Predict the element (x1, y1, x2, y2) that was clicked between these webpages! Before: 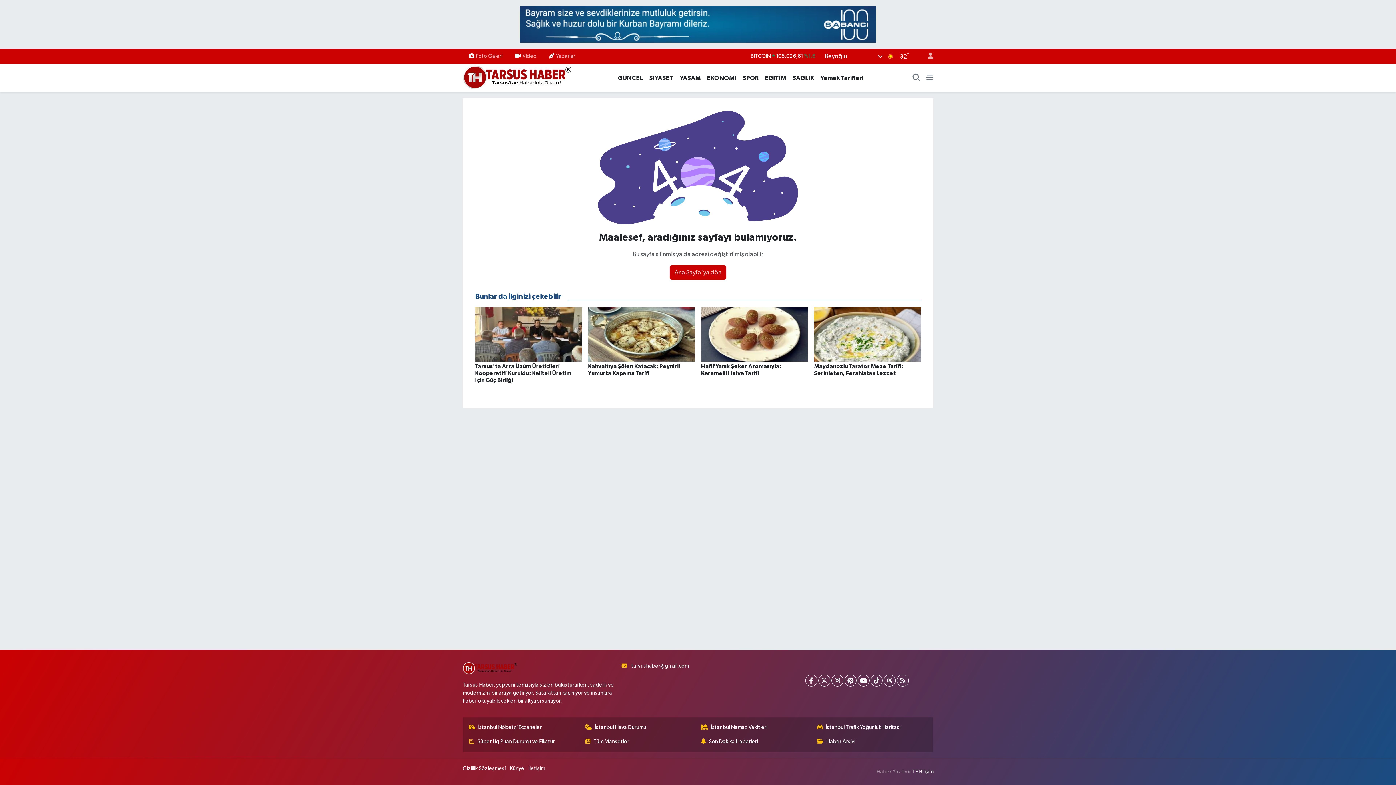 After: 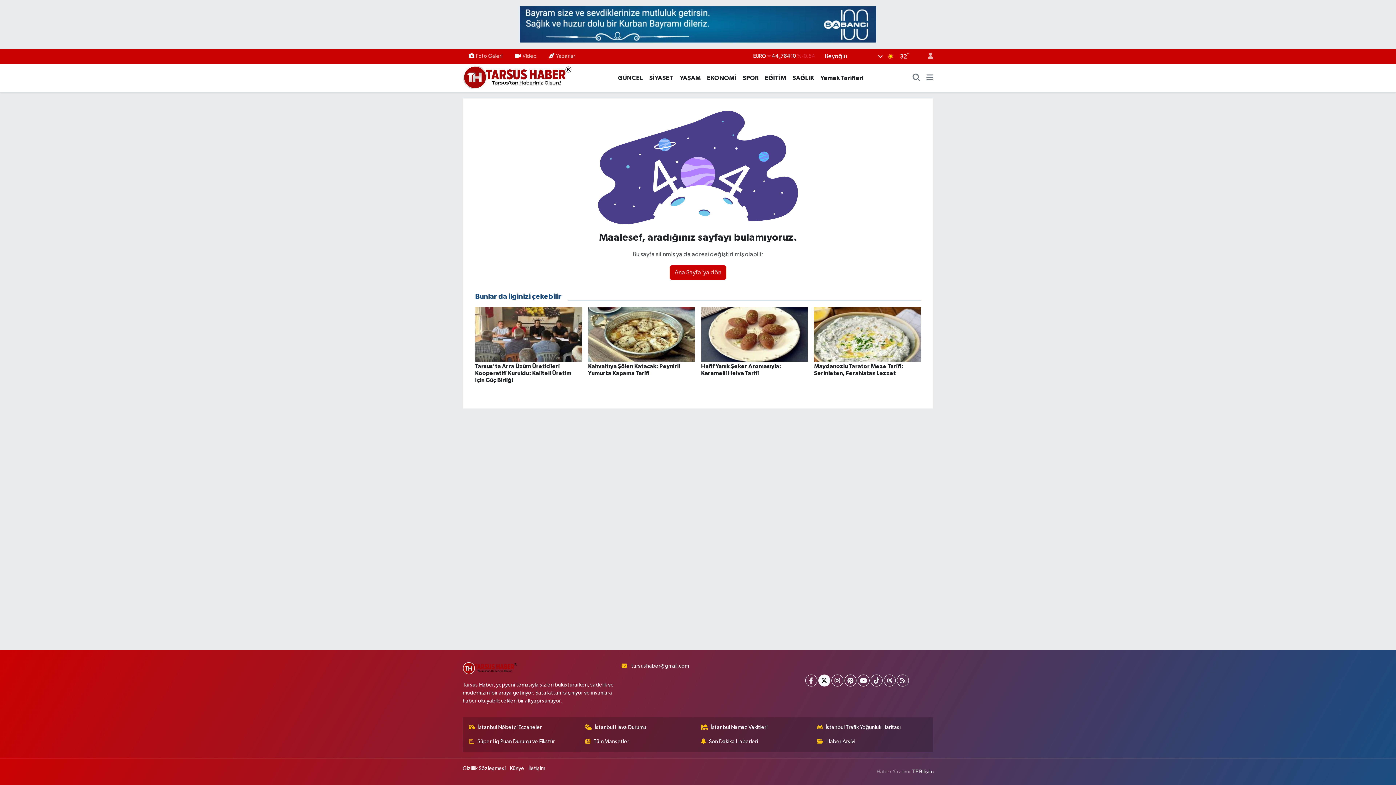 Action: bbox: (818, 674, 830, 686)